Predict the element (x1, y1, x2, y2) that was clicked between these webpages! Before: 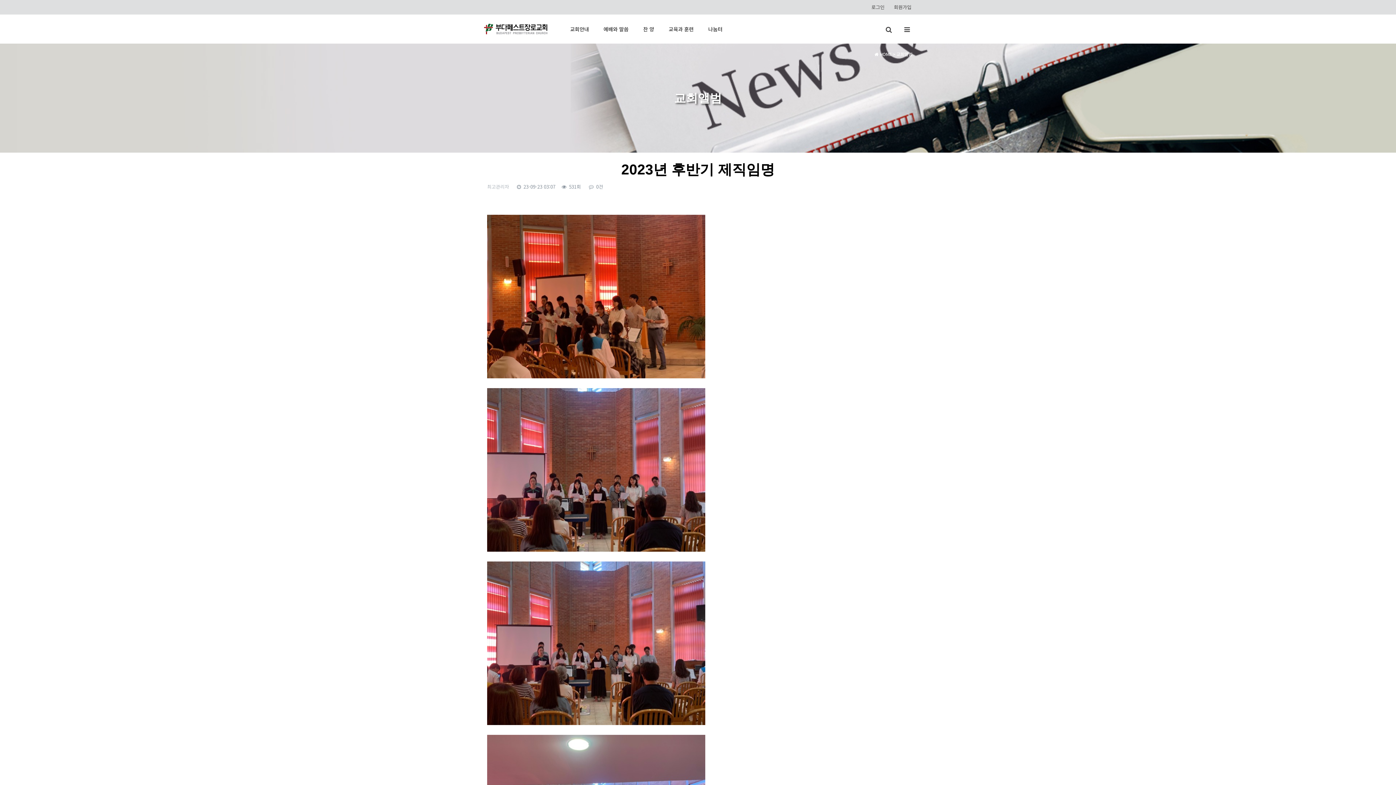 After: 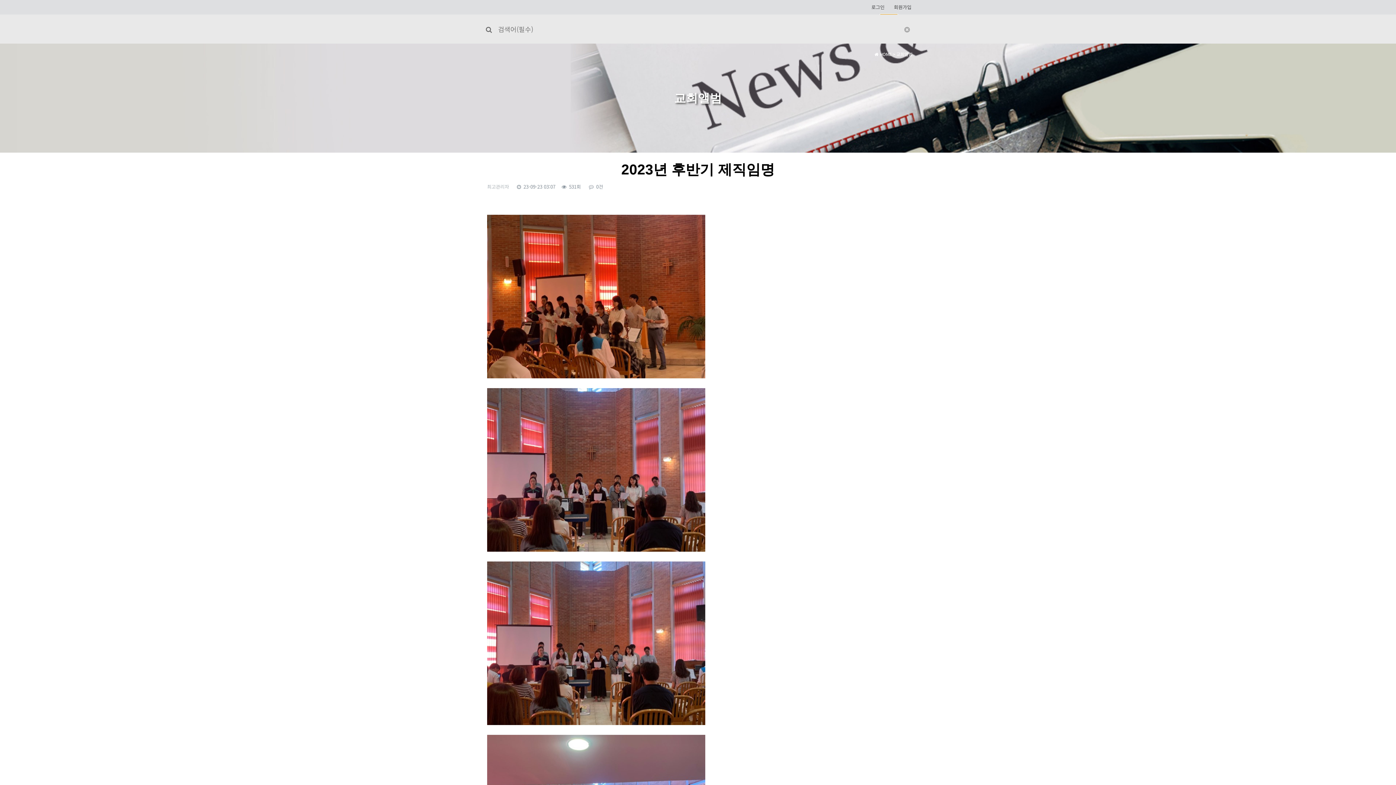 Action: bbox: (880, 14, 898, 43) label: 검색열기